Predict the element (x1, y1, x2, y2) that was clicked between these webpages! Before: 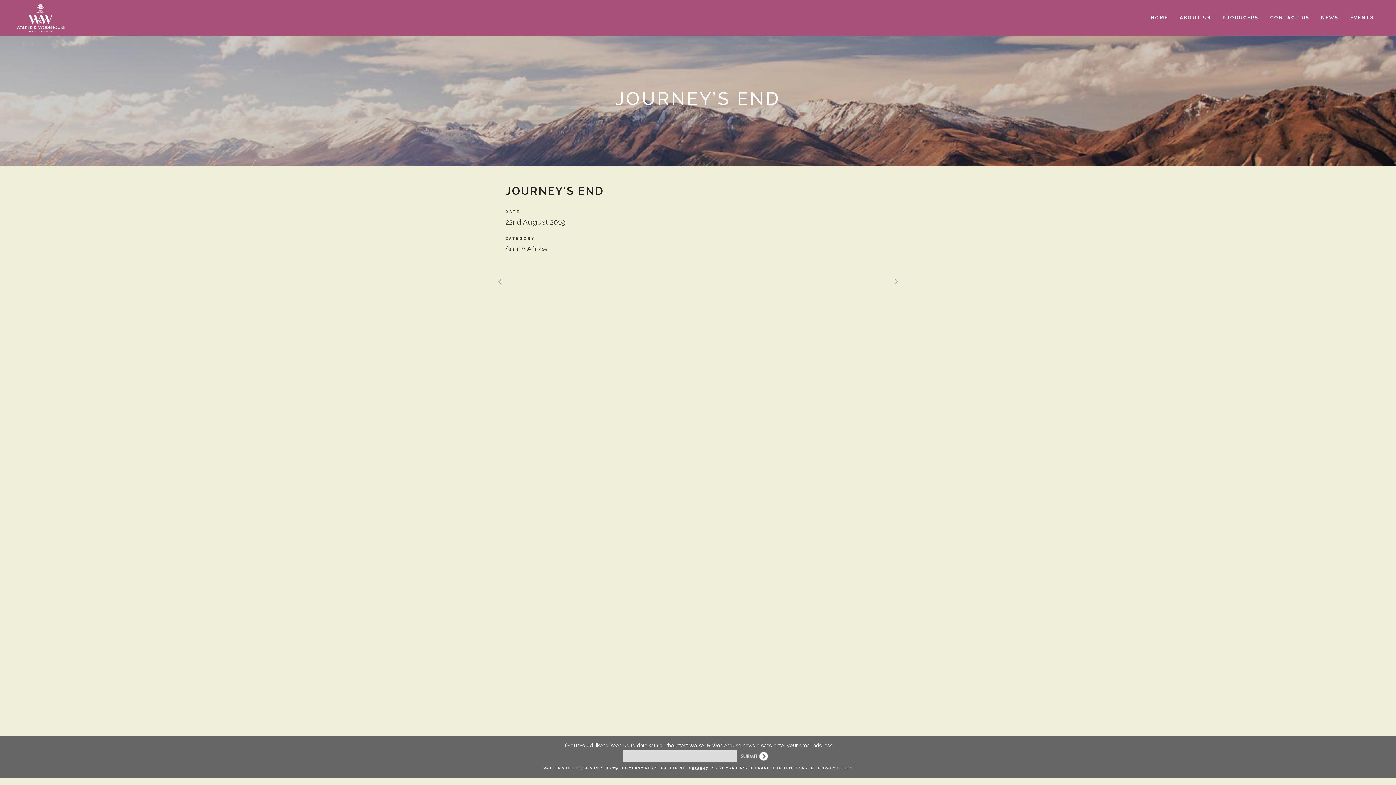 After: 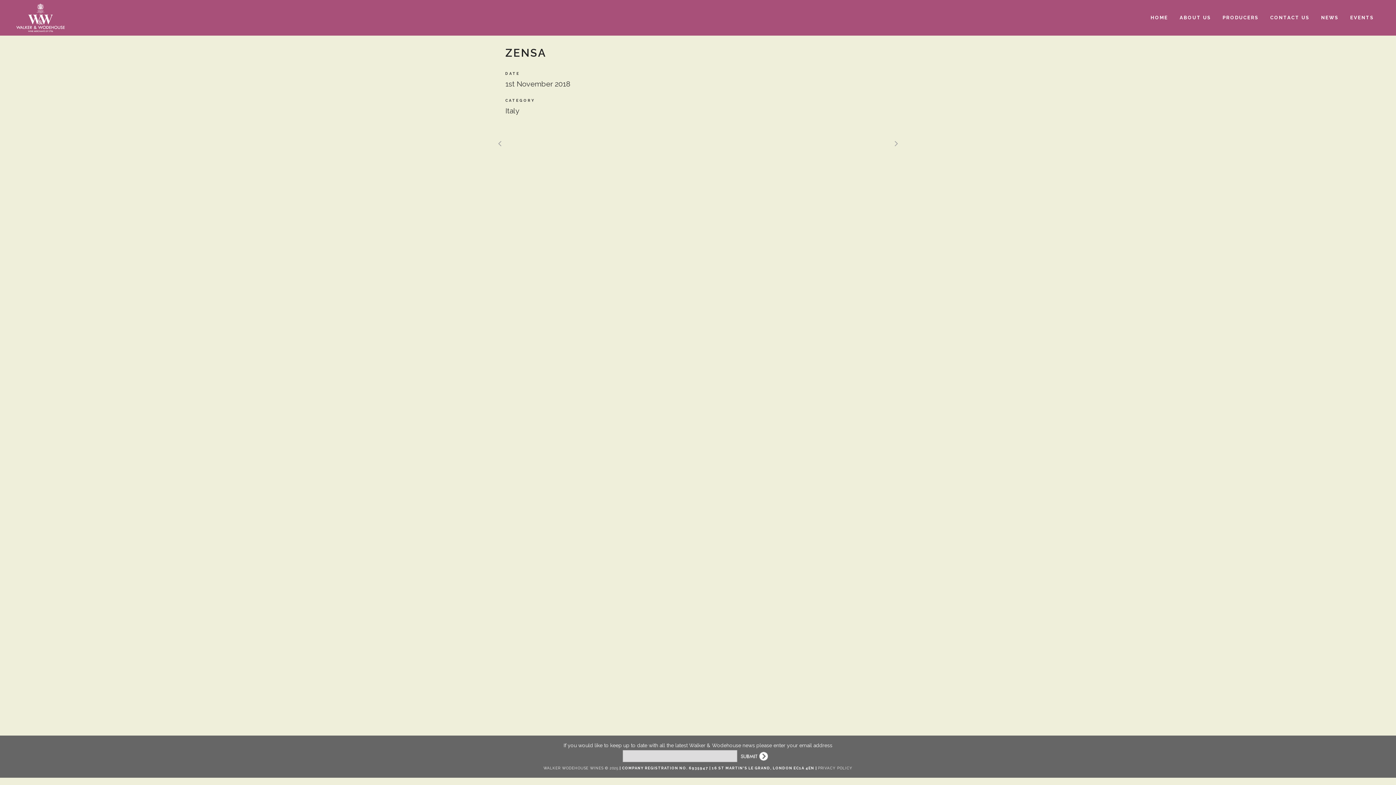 Action: bbox: (498, 275, 501, 287)